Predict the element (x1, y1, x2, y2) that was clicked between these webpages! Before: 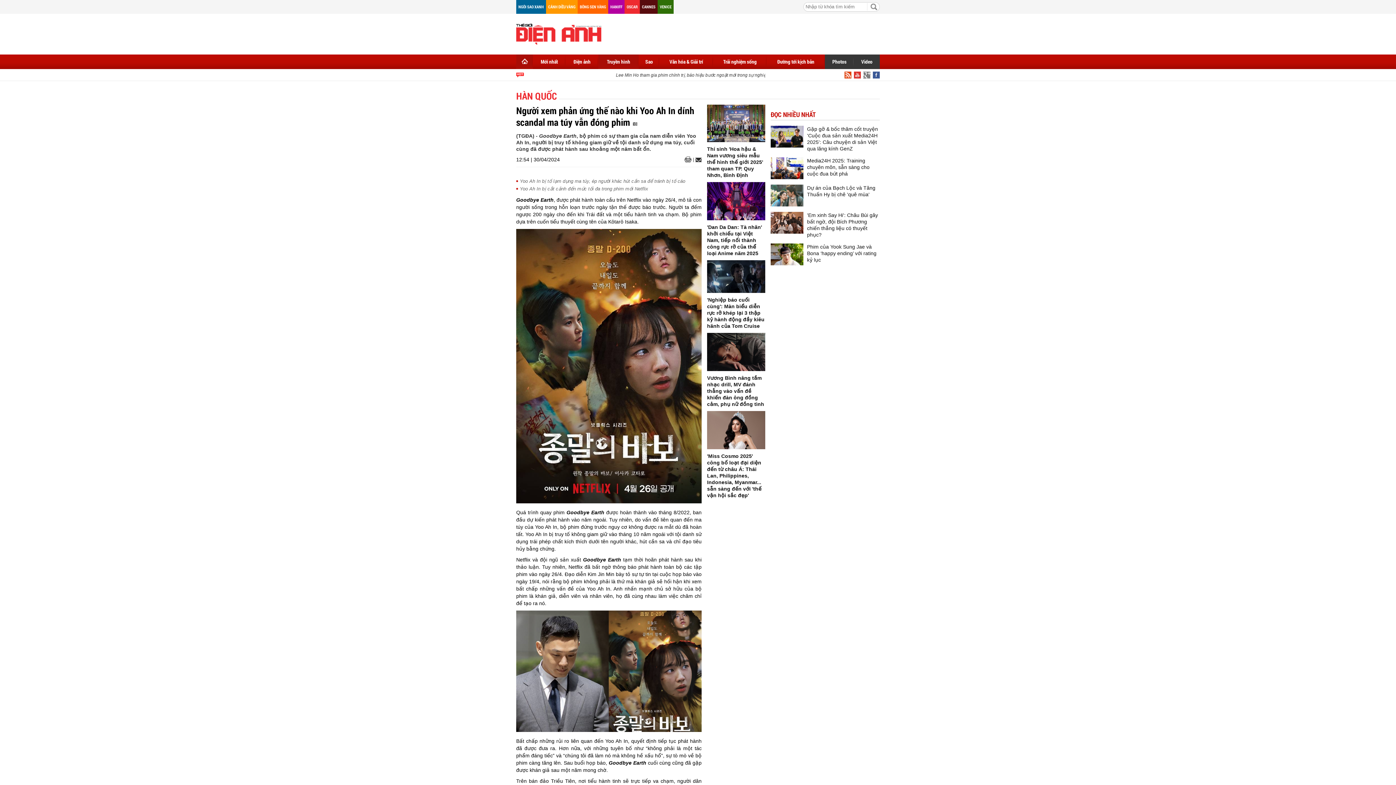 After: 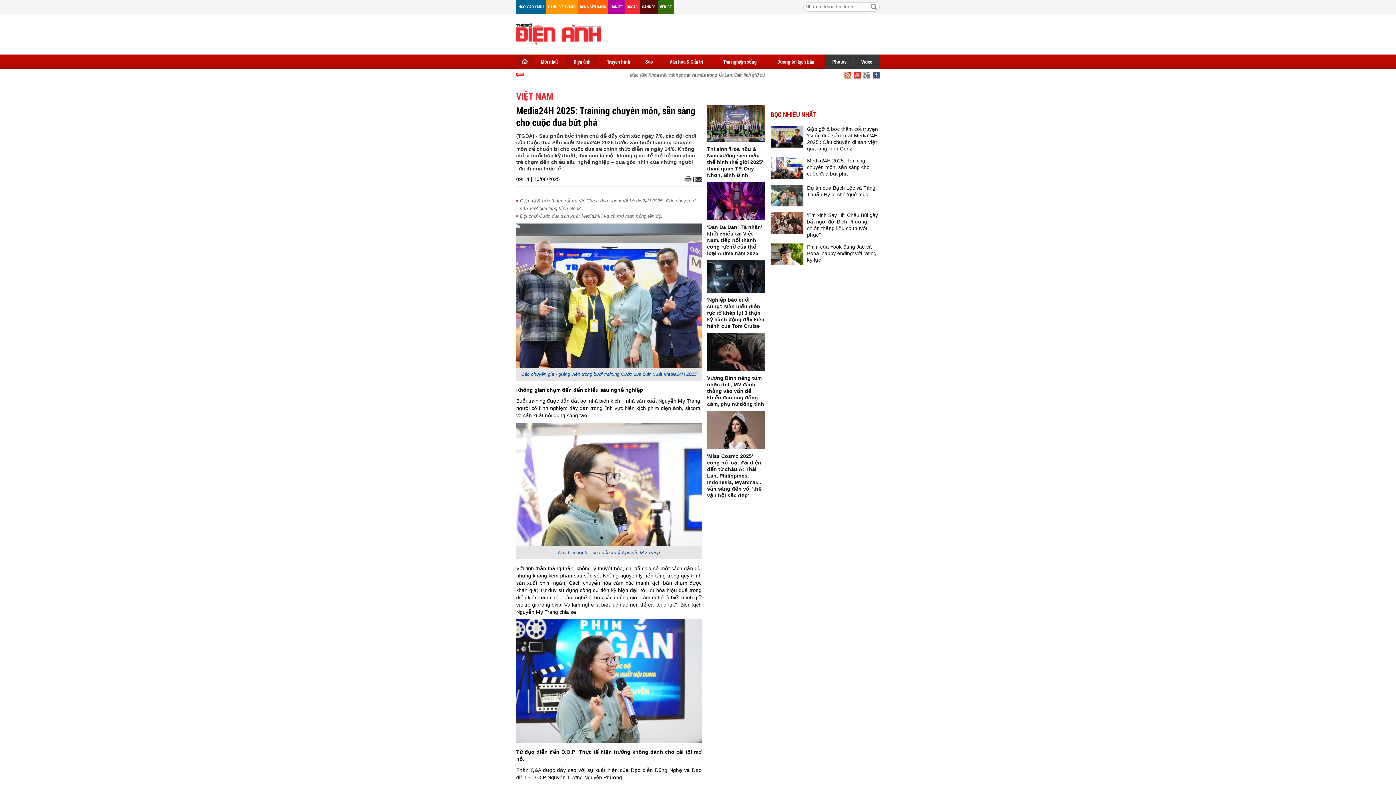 Action: bbox: (770, 157, 803, 179)